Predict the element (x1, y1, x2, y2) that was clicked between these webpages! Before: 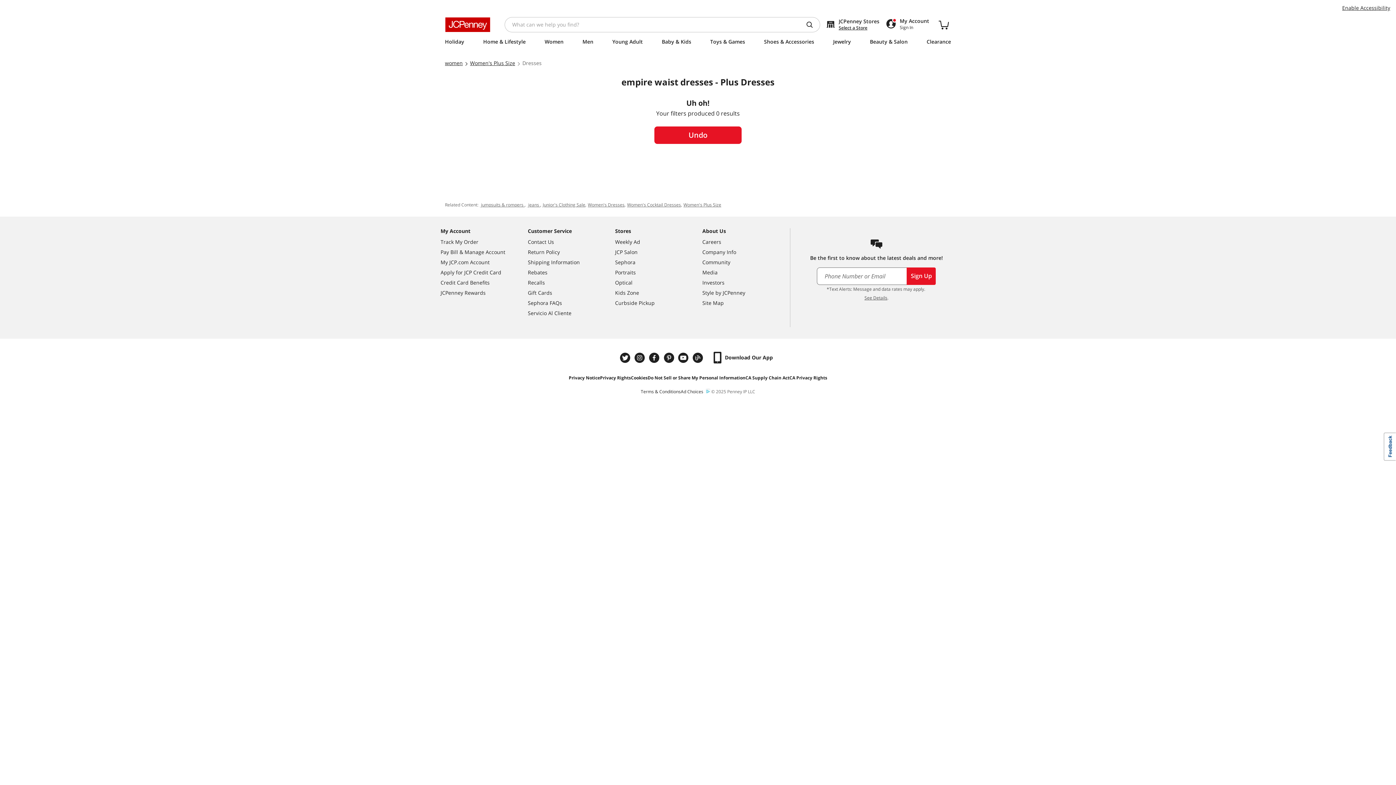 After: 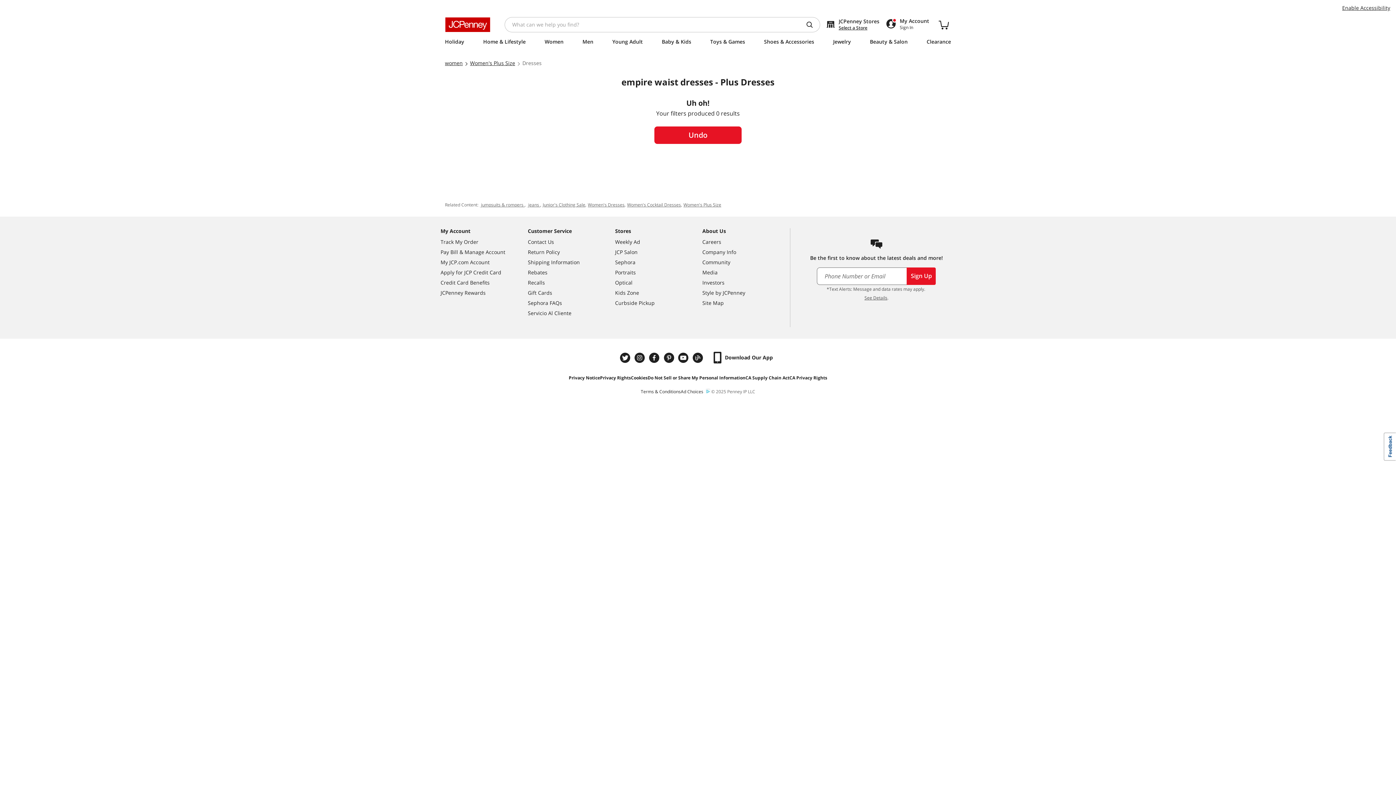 Action: label: Careers bbox: (702, 187, 789, 197)